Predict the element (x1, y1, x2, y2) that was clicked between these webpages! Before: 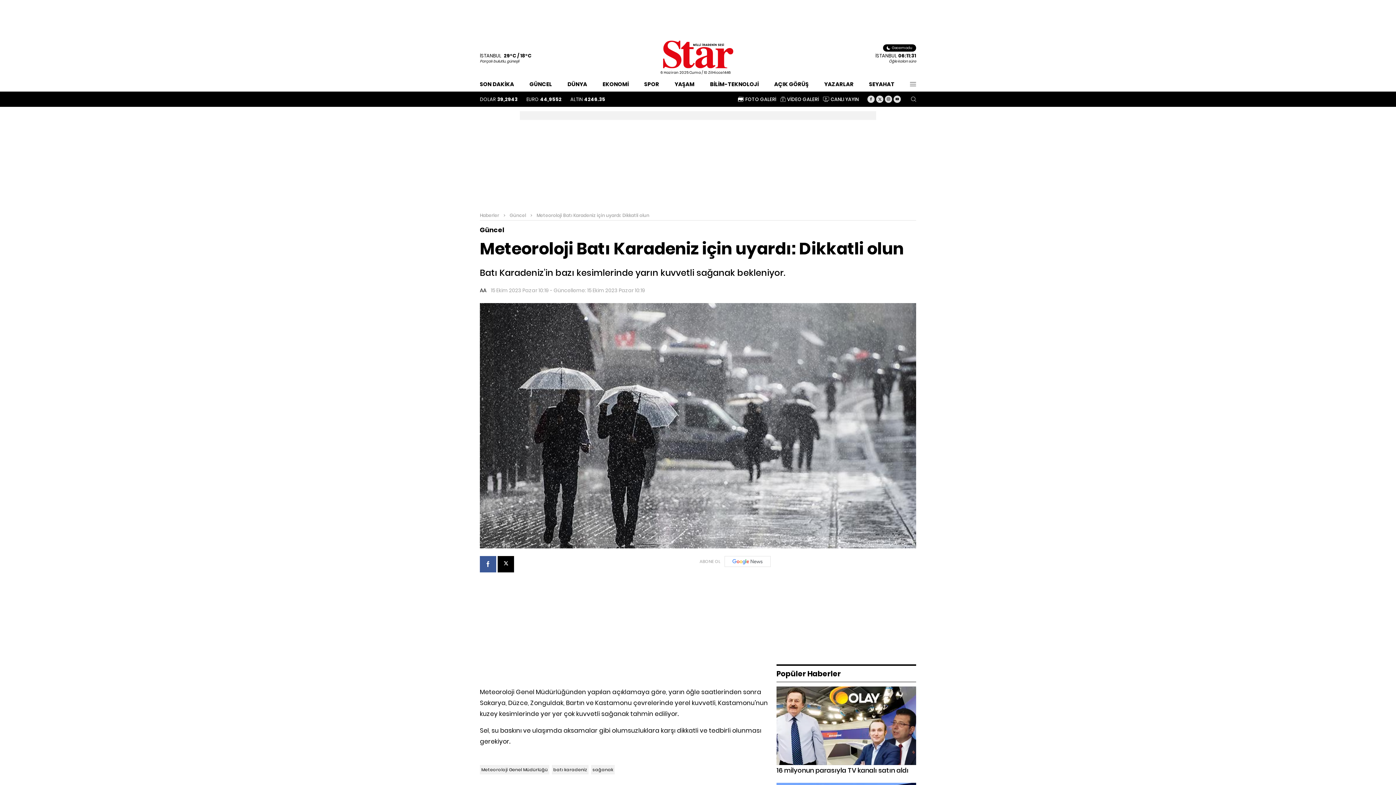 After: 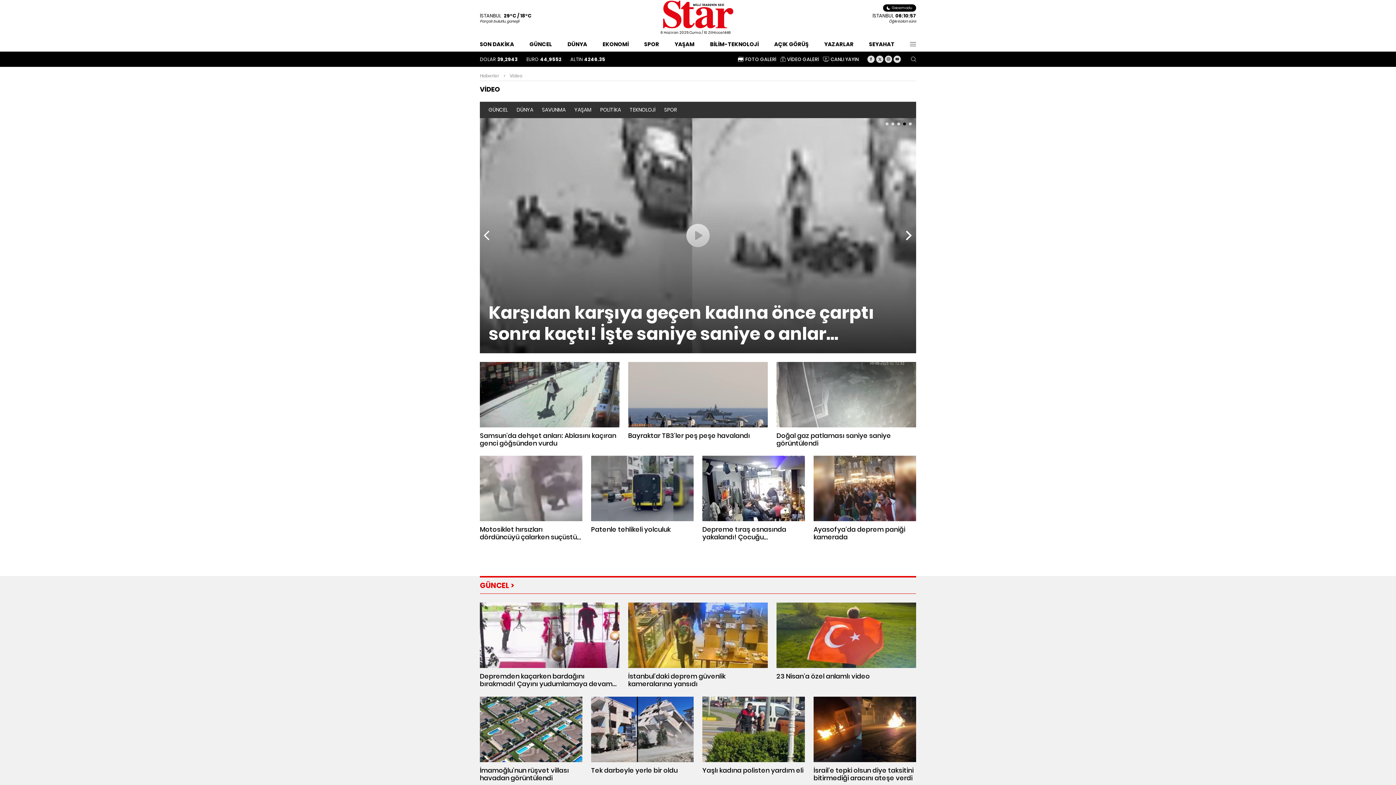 Action: label: VİDEO GALERİ bbox: (780, 96, 818, 101)